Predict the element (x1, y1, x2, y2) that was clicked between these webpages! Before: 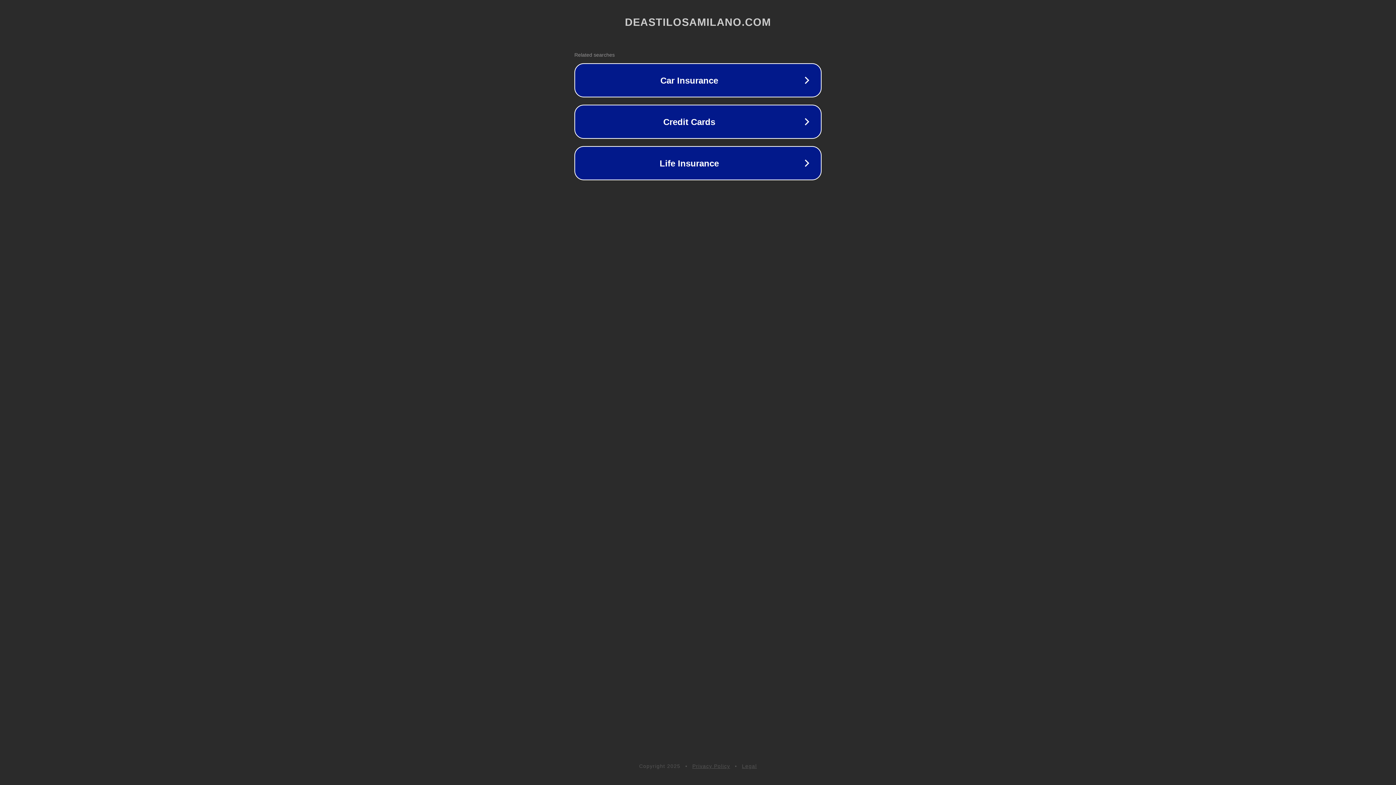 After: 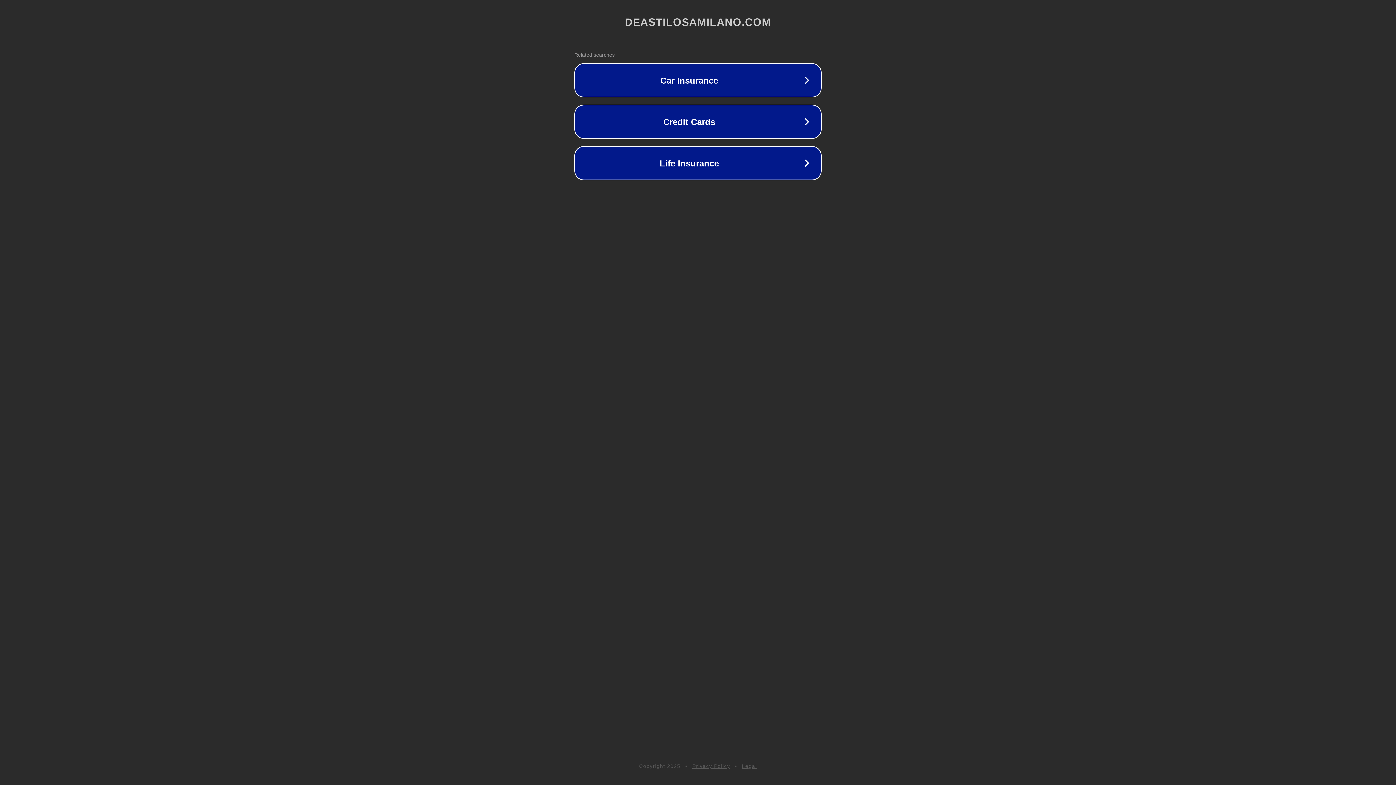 Action: bbox: (742, 763, 757, 769) label: Legal